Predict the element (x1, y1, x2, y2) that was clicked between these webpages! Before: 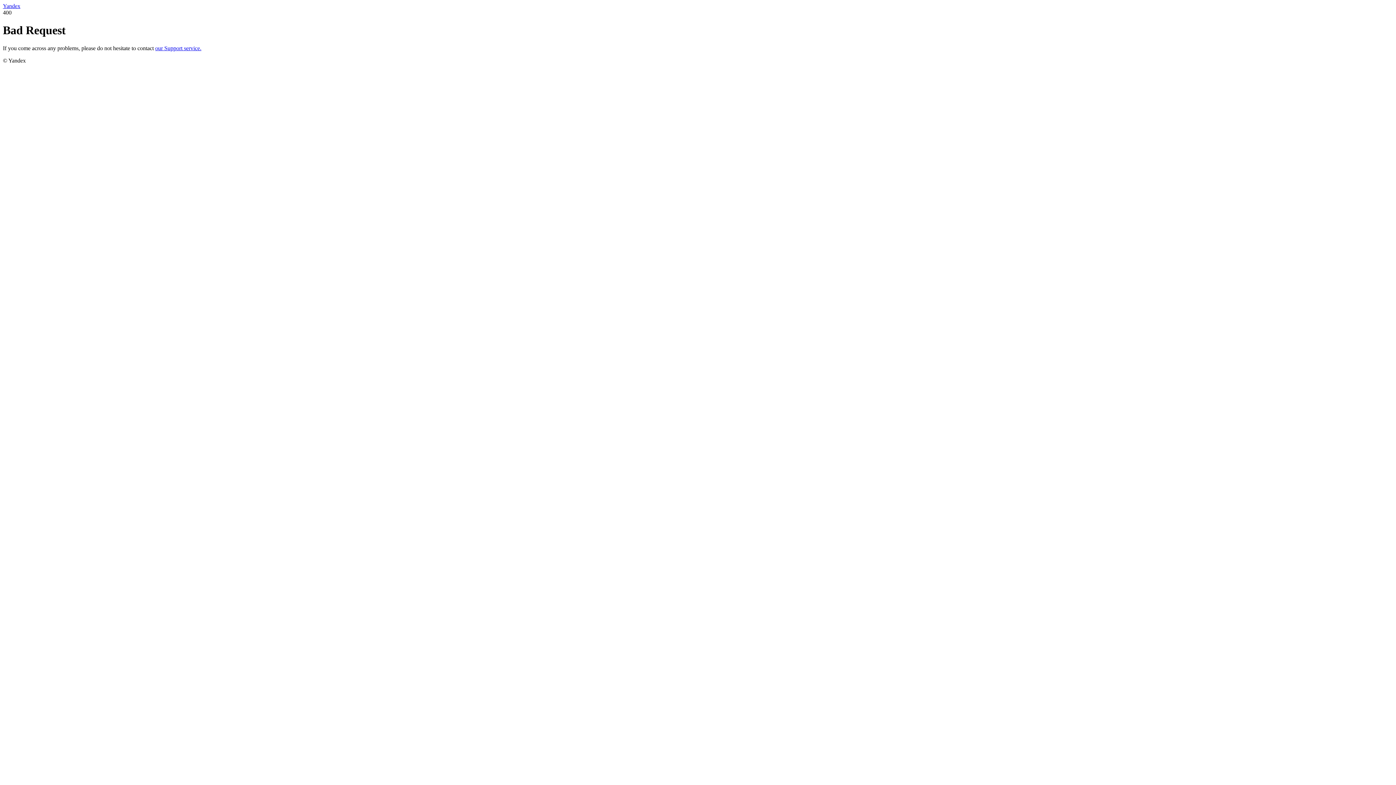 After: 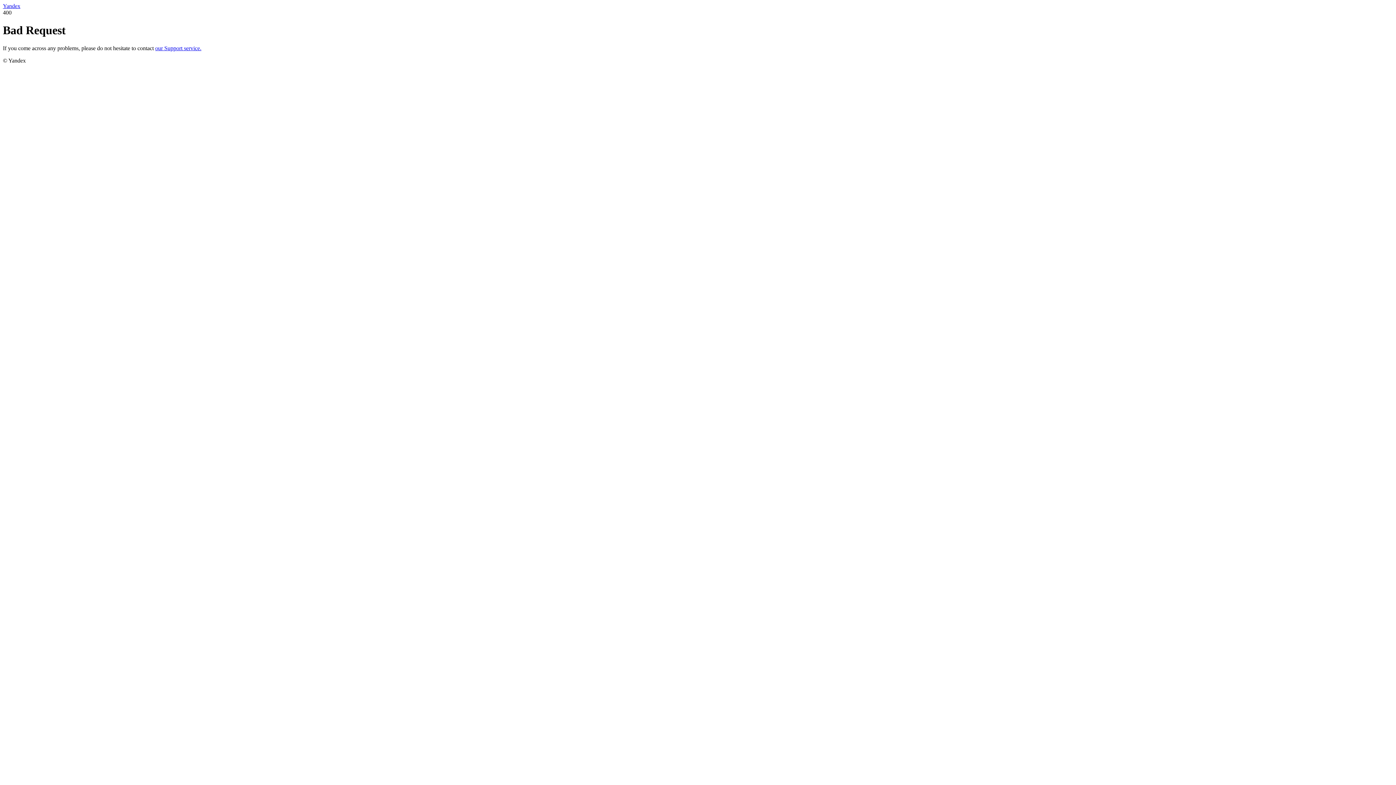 Action: label: Yandex bbox: (2, 2, 20, 9)